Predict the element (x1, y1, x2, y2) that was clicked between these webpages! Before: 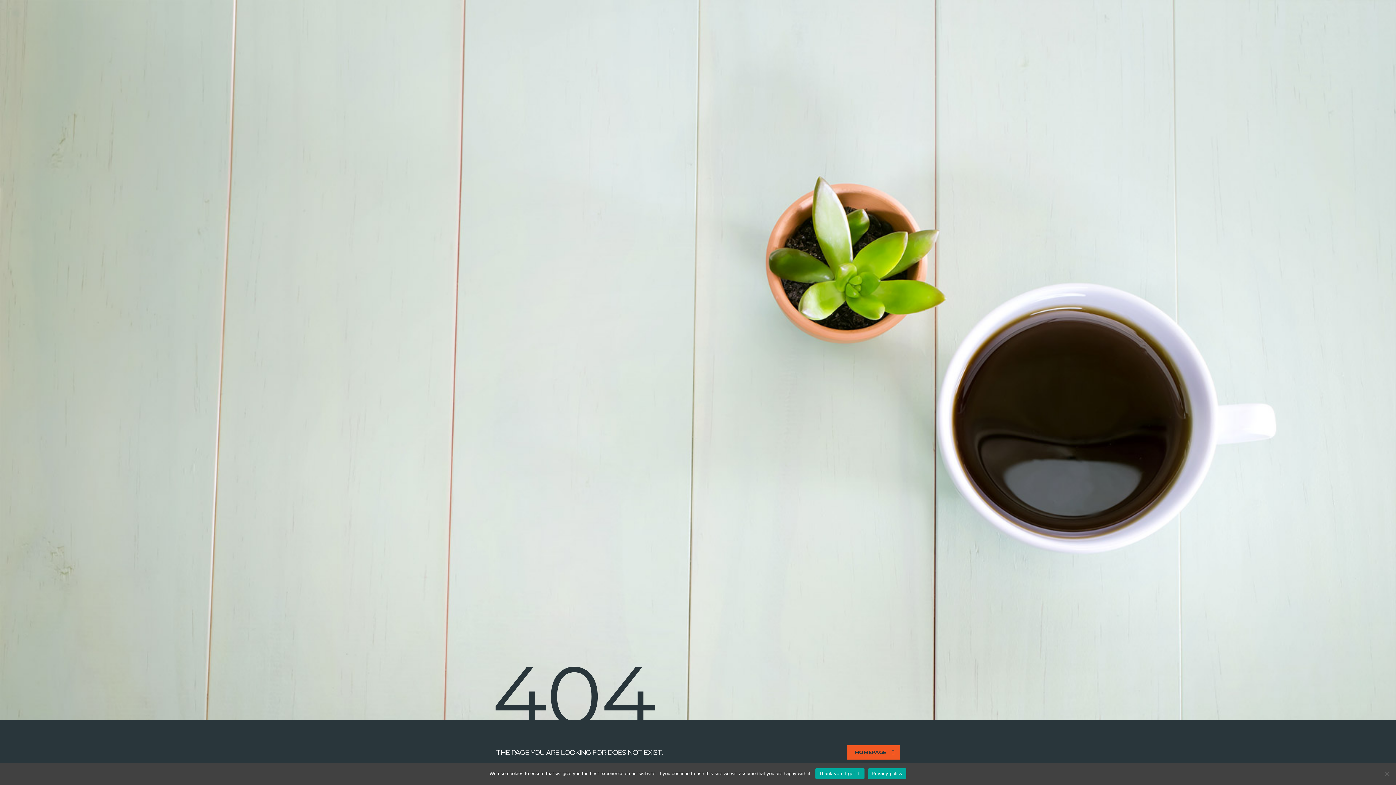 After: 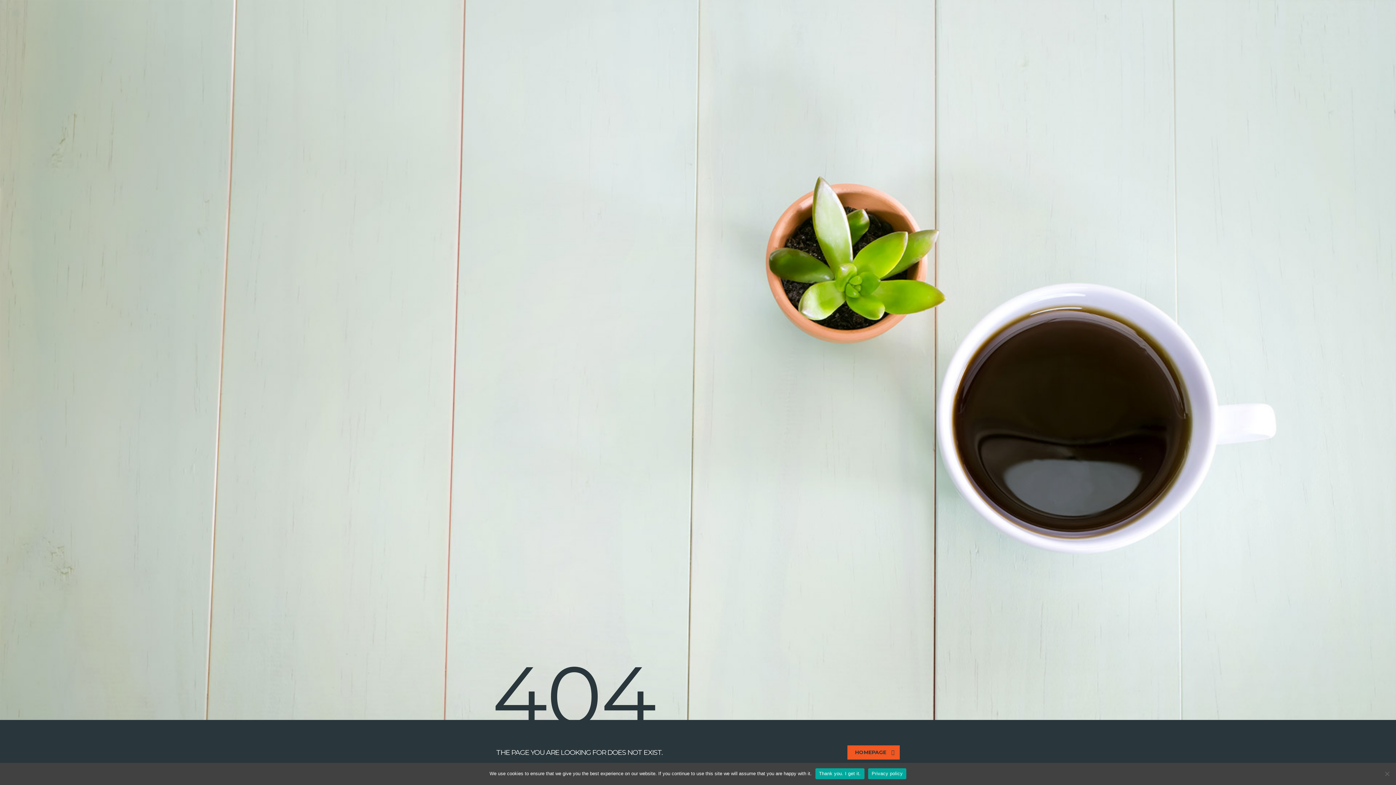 Action: bbox: (868, 768, 906, 779) label: Privacy policy